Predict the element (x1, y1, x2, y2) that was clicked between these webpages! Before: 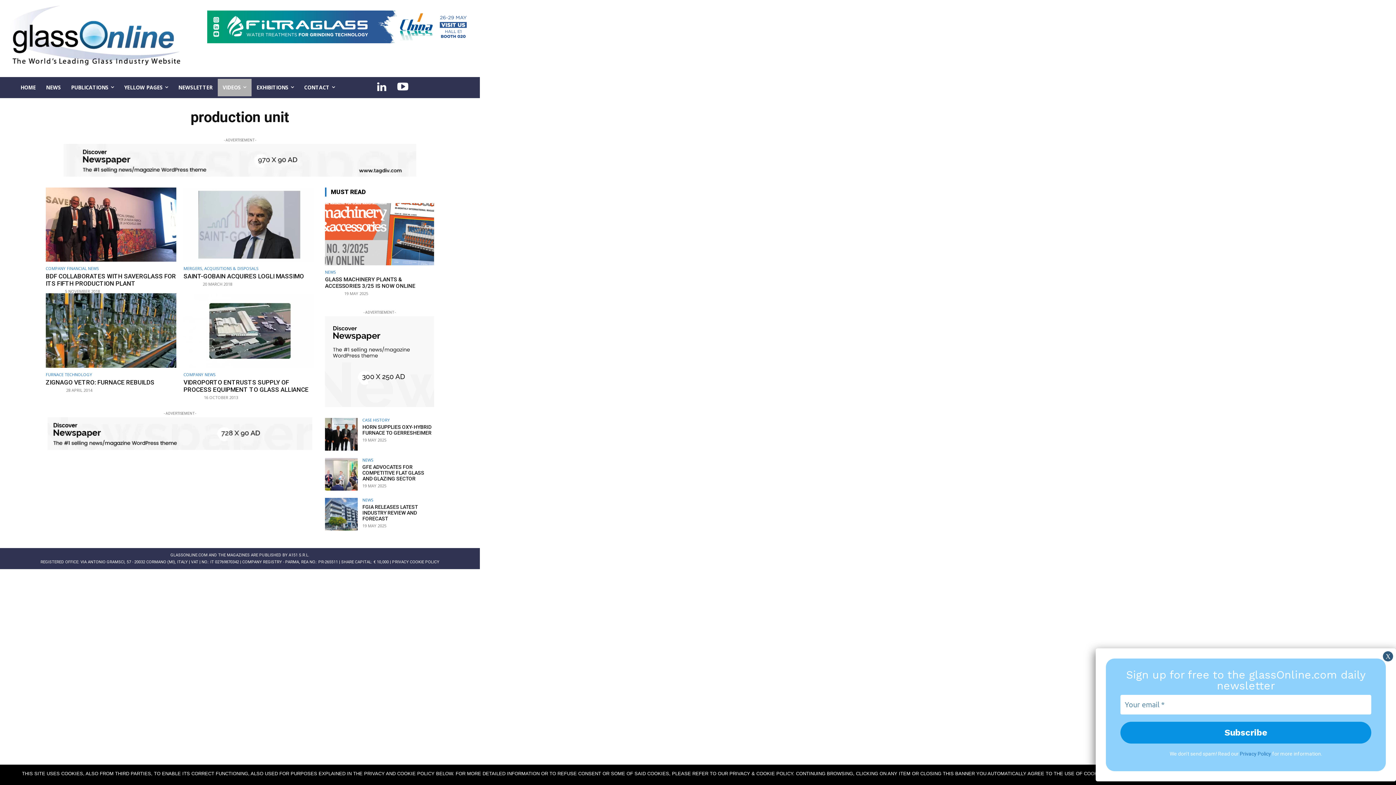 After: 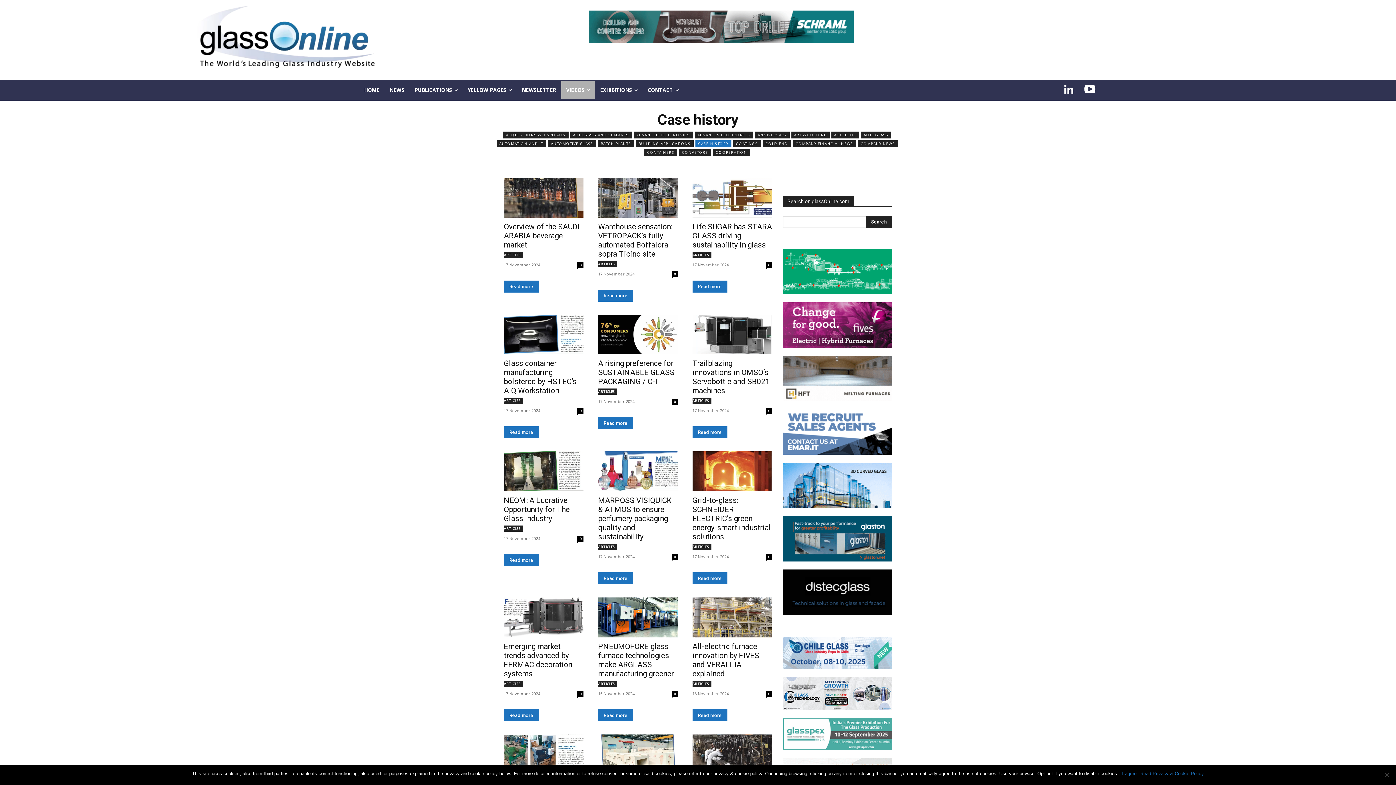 Action: bbox: (362, 418, 390, 422) label: CASE HISTORY